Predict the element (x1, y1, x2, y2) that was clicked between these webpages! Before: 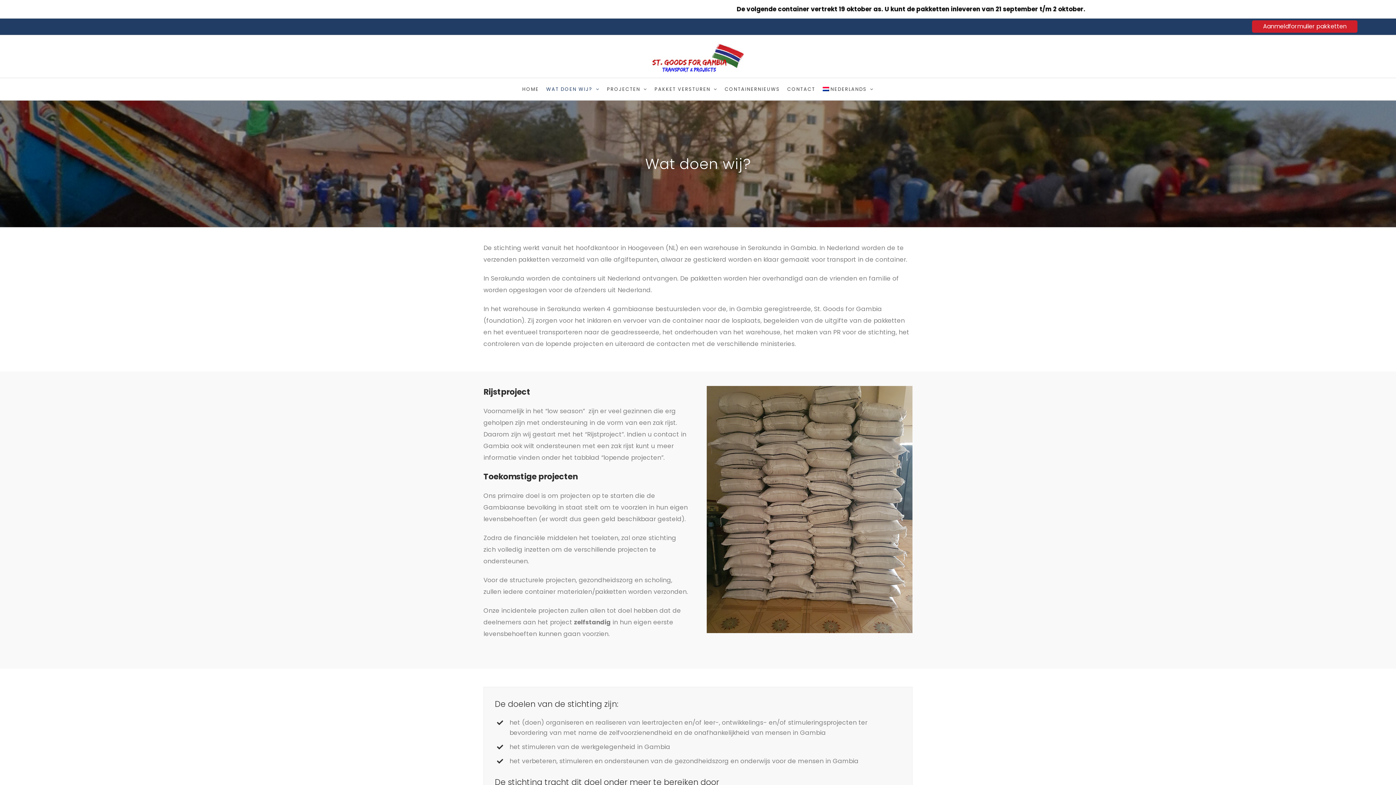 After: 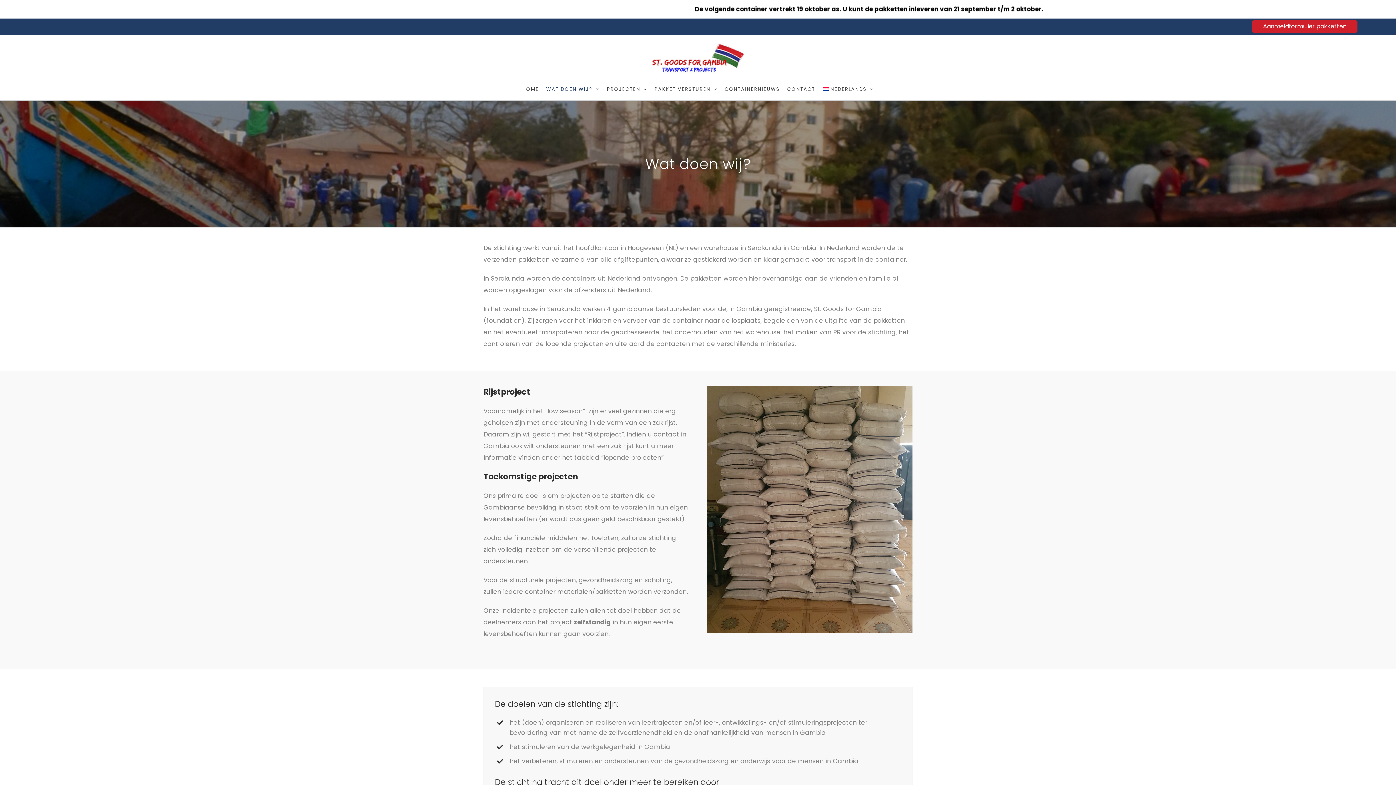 Action: bbox: (542, 78, 603, 100) label: WAT DOEN WIJ?